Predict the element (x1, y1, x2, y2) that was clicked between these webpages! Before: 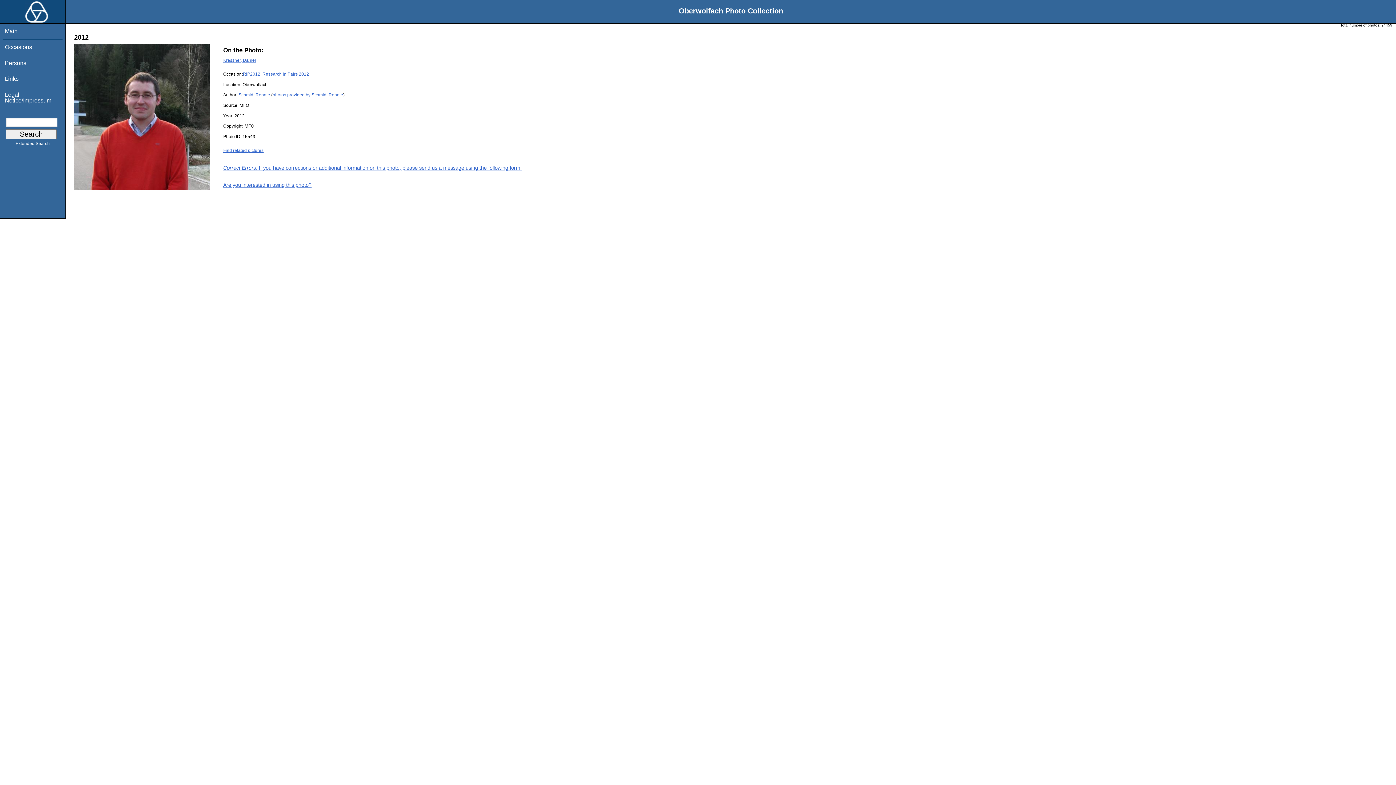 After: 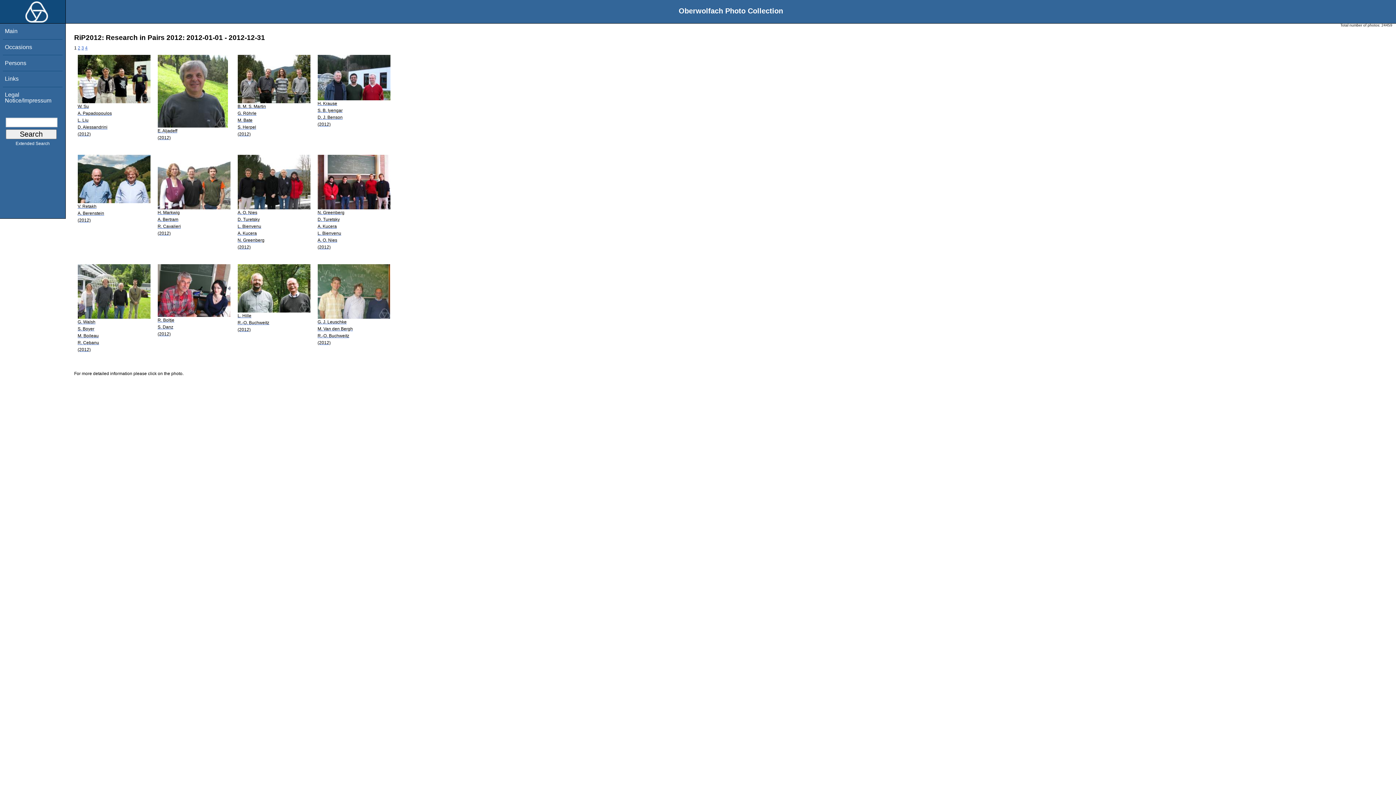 Action: label: RiP2012: Research in Pairs 2012 bbox: (242, 71, 309, 76)